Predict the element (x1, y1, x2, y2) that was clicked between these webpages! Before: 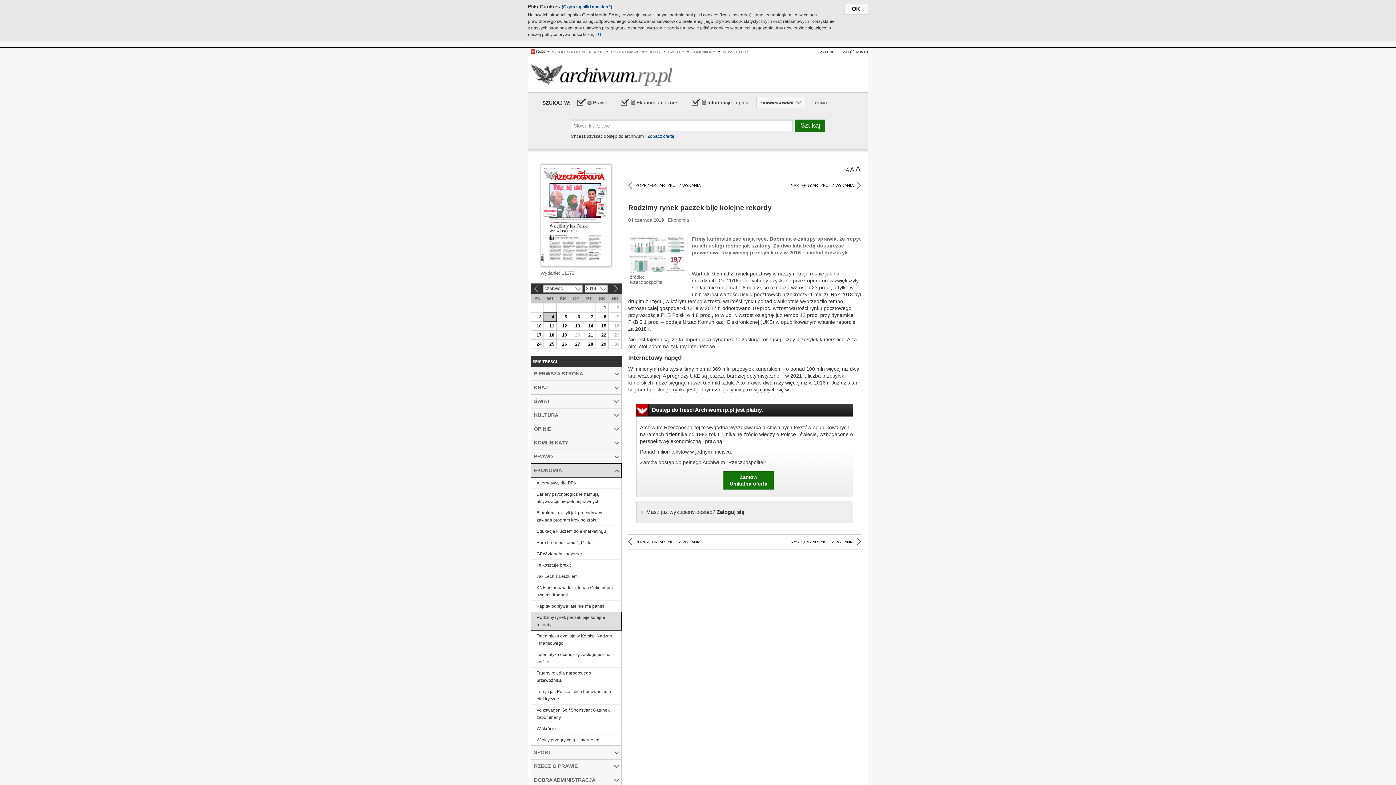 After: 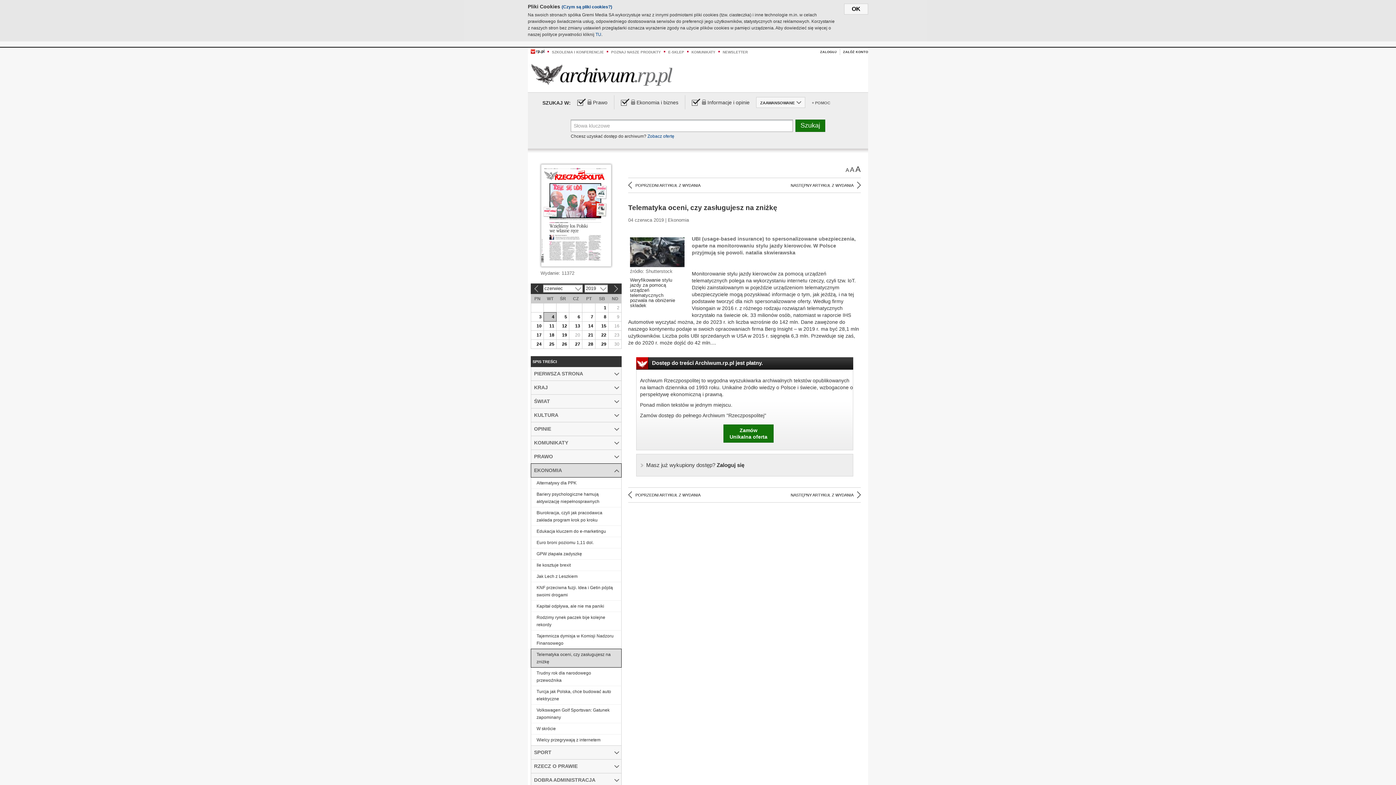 Action: label: Telematyka oceni, czy zasługujesz na zniżkę bbox: (531, 649, 621, 667)